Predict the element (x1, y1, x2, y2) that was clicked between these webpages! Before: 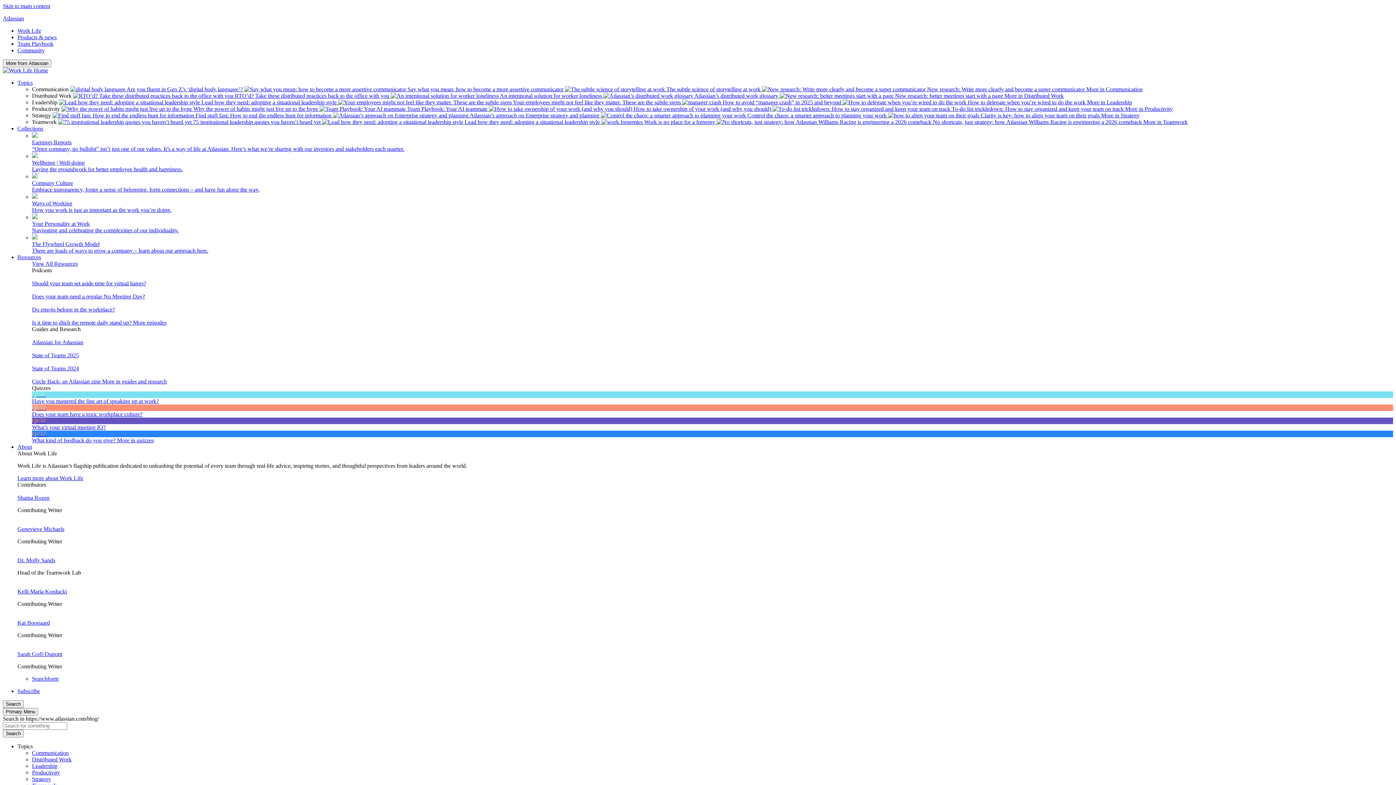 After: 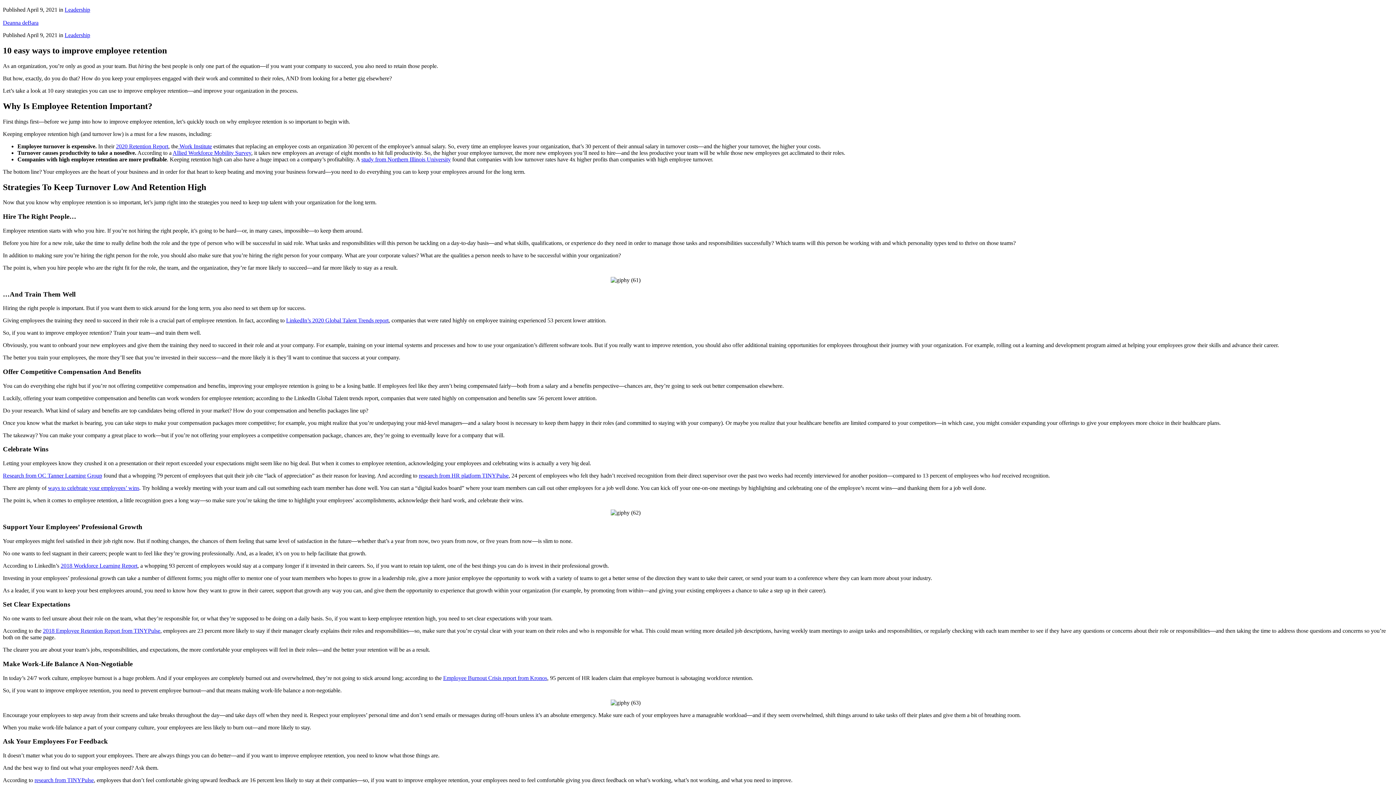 Action: label: Skip to main content bbox: (2, 2, 50, 9)